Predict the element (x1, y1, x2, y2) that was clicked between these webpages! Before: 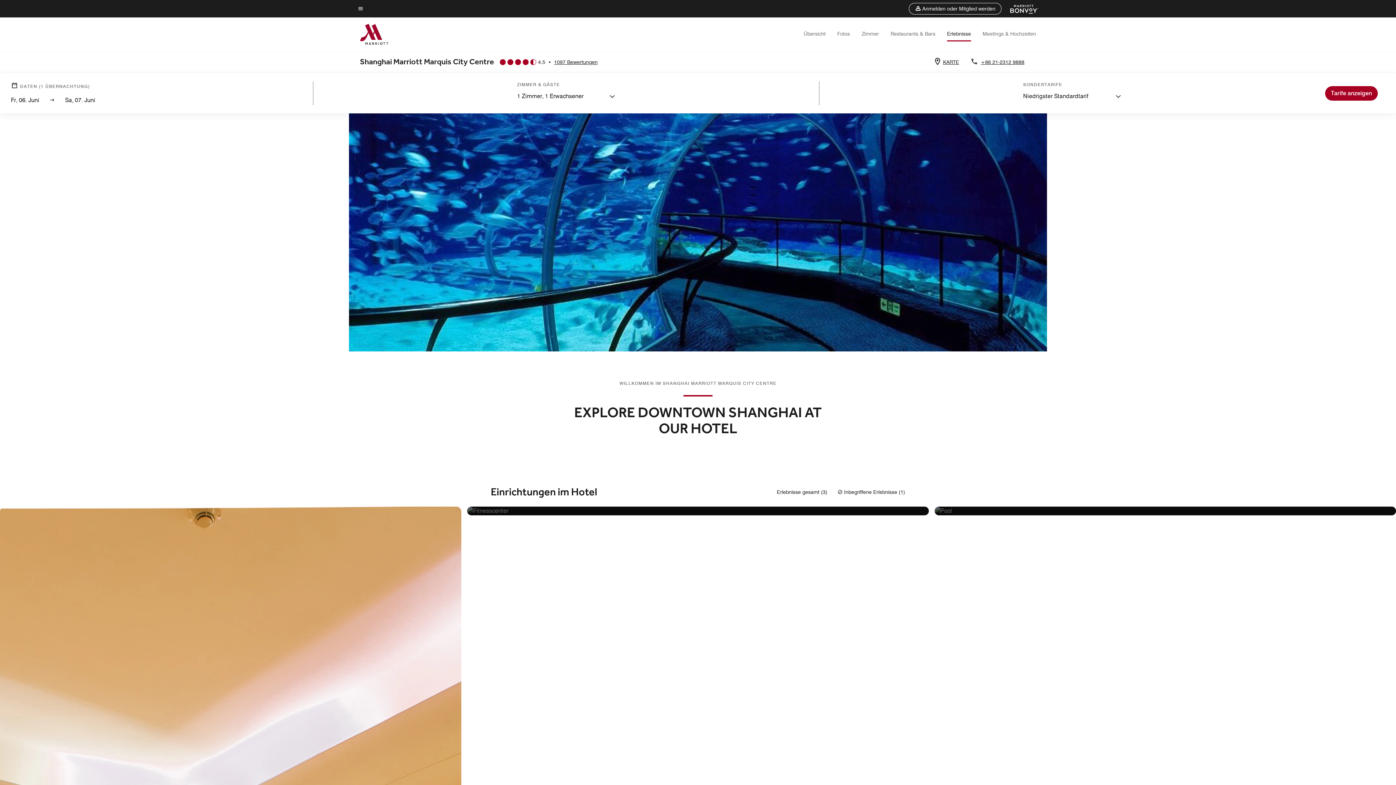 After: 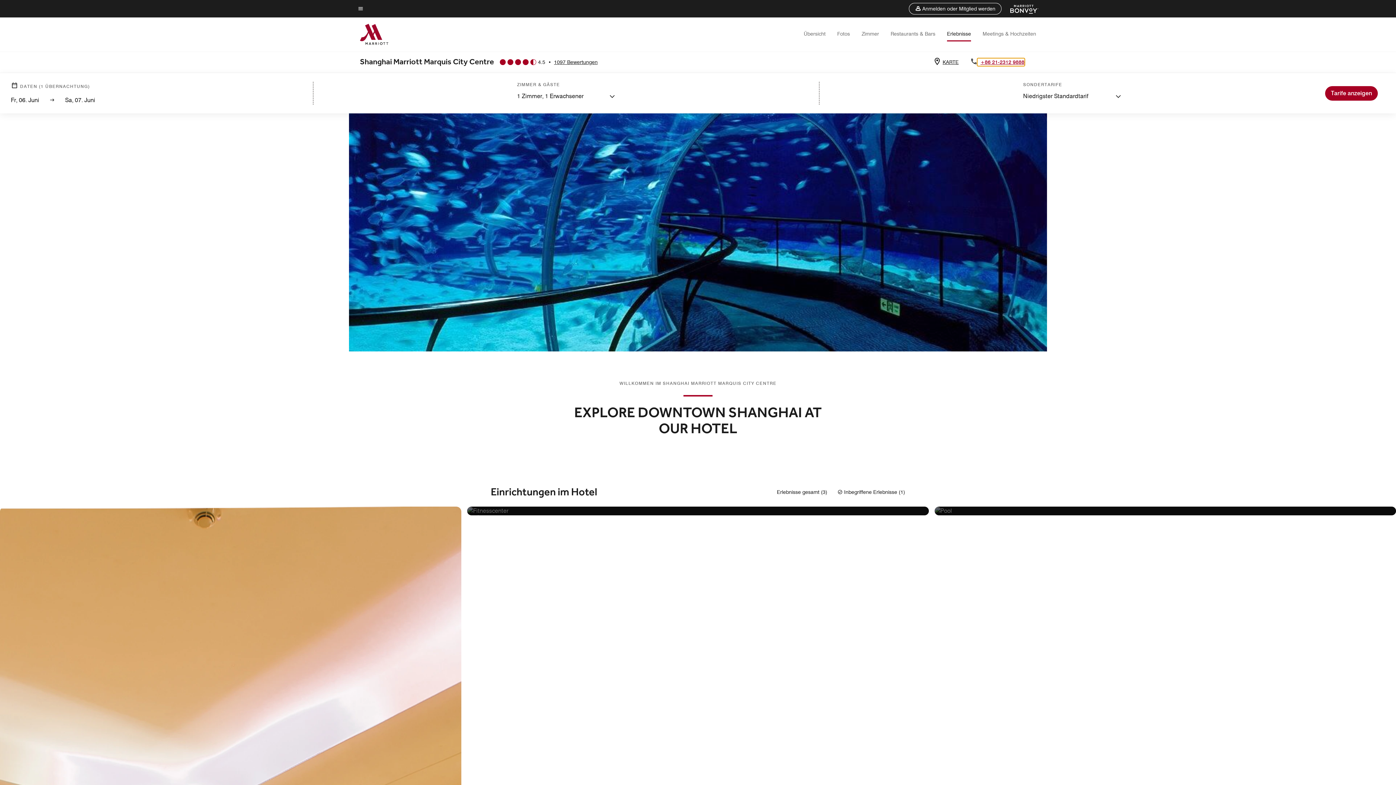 Action: label: Contact us at phone +86 21-2312 9888  bbox: (978, 58, 1024, 65)